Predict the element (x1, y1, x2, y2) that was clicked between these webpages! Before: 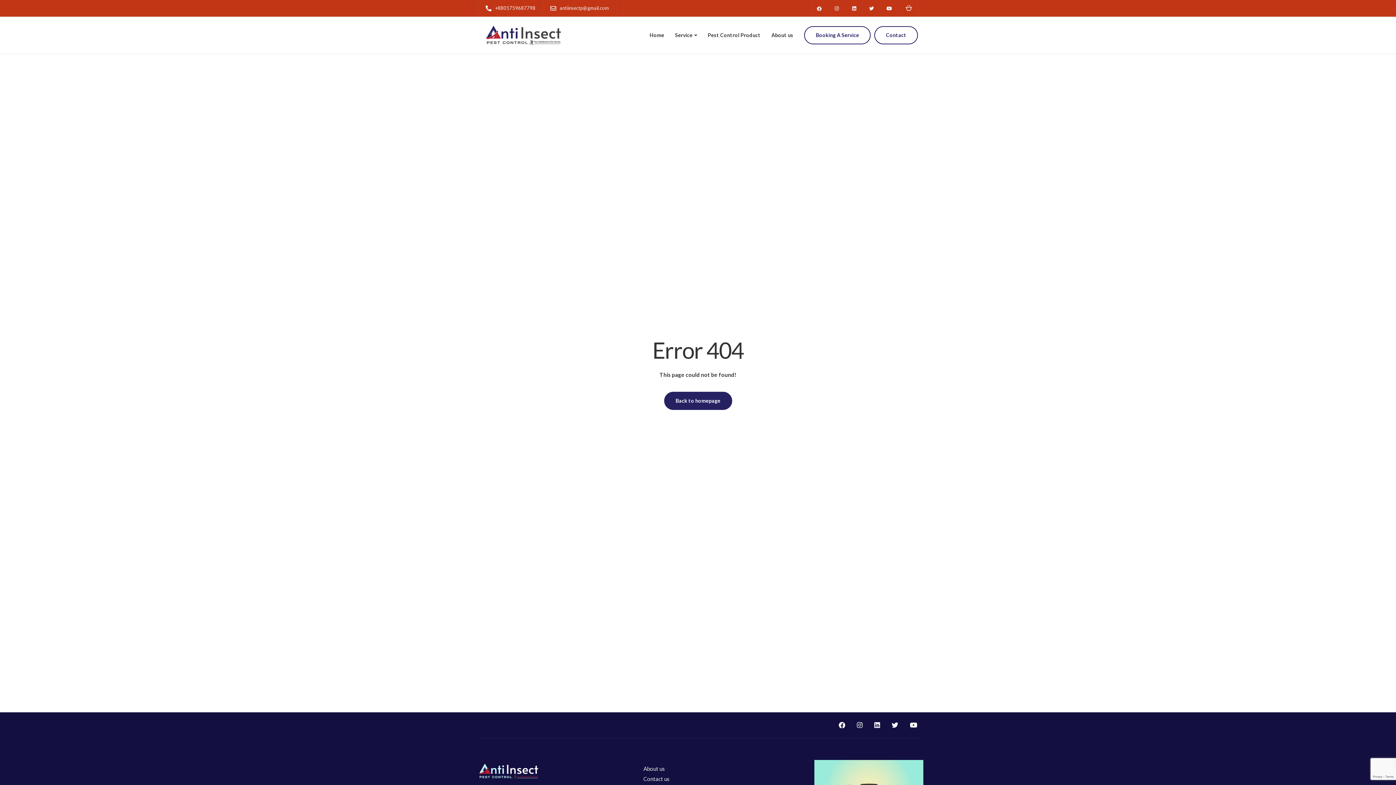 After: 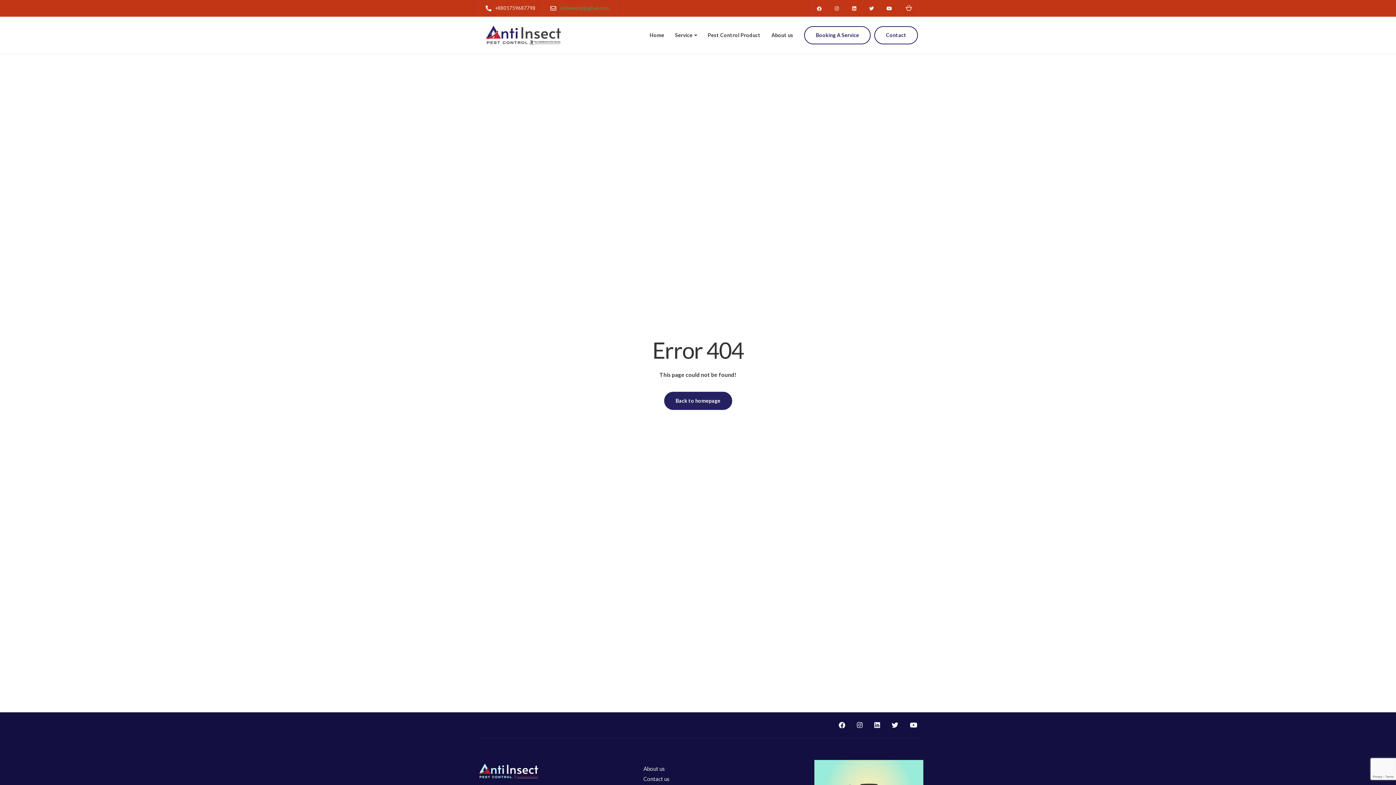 Action: label: antiinsectp@gmail.com bbox: (560, 5, 609, 10)